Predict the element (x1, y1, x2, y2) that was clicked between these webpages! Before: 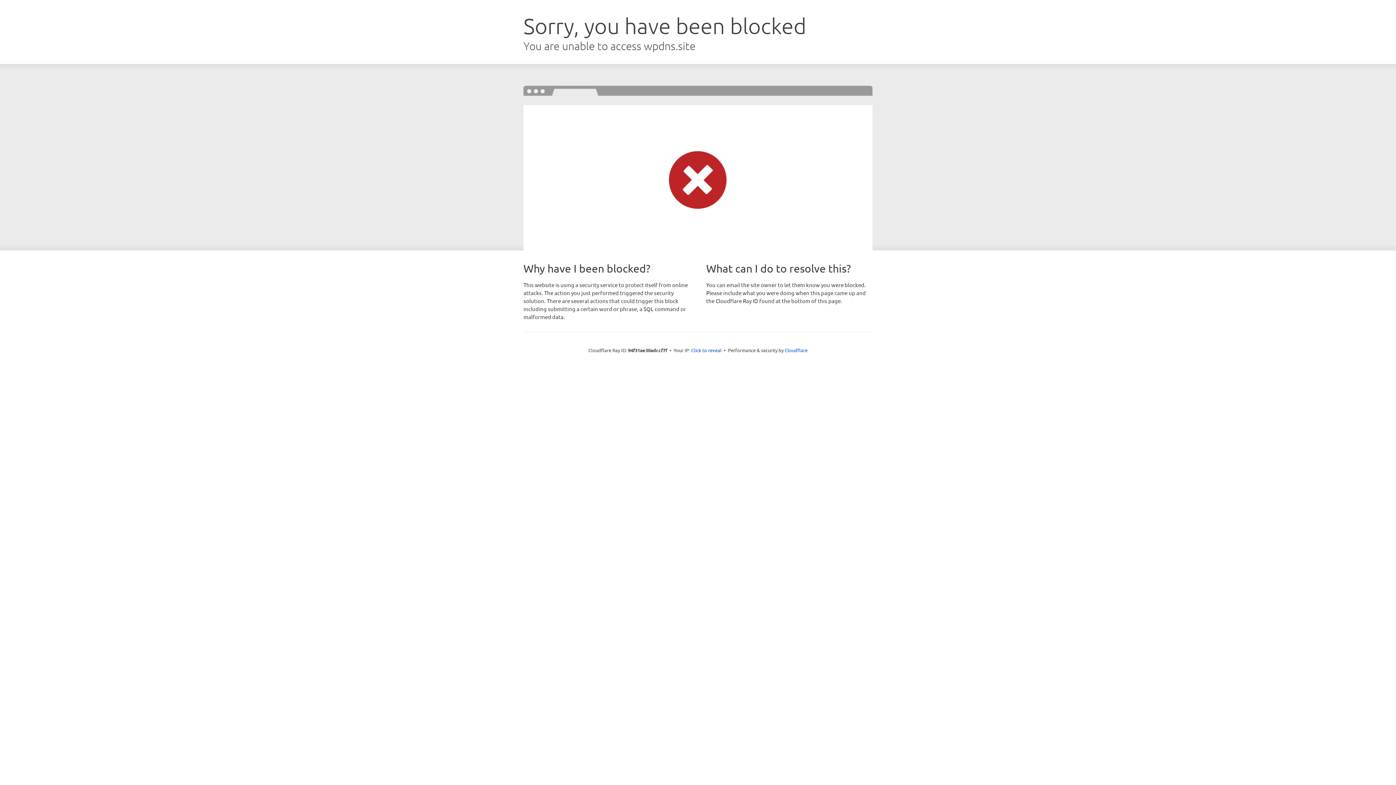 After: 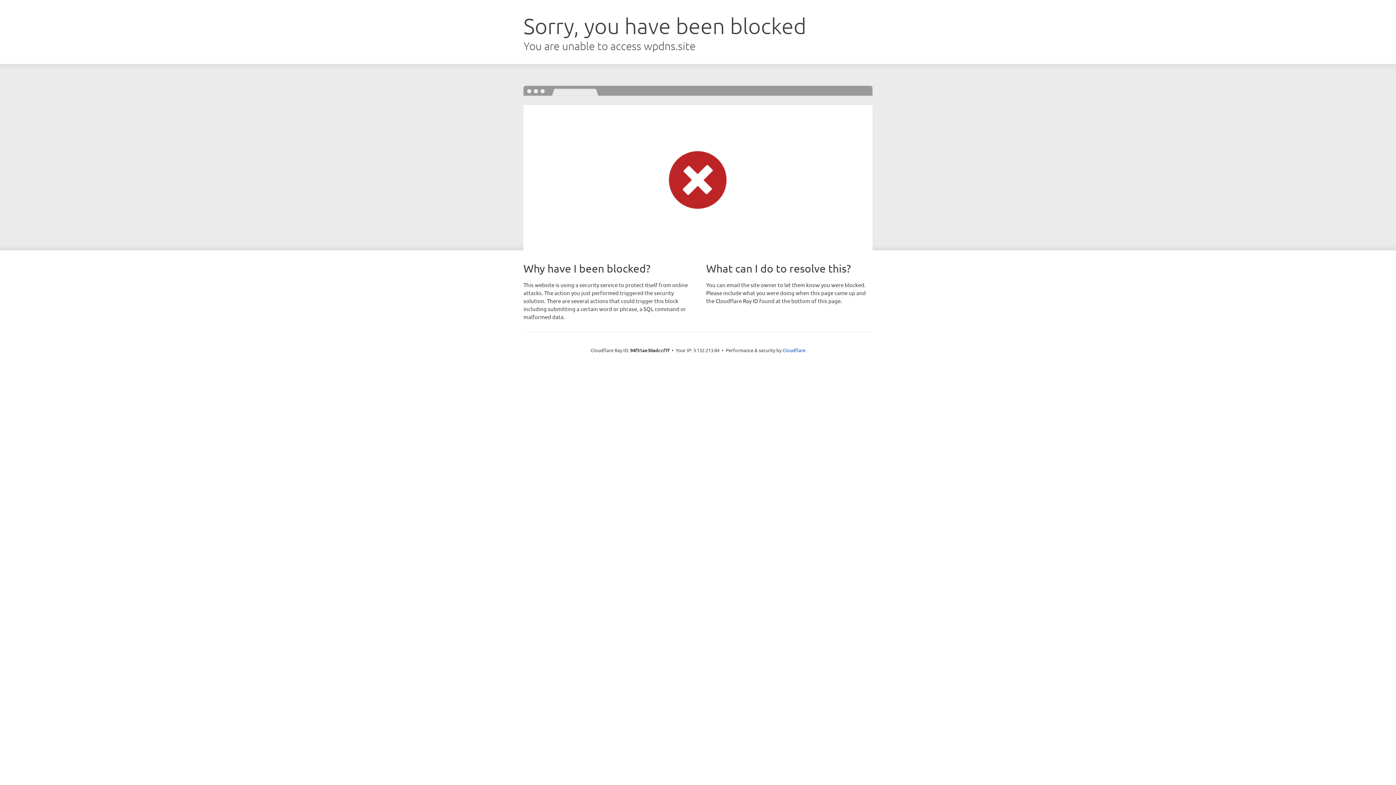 Action: label: Click to reveal bbox: (691, 346, 721, 353)